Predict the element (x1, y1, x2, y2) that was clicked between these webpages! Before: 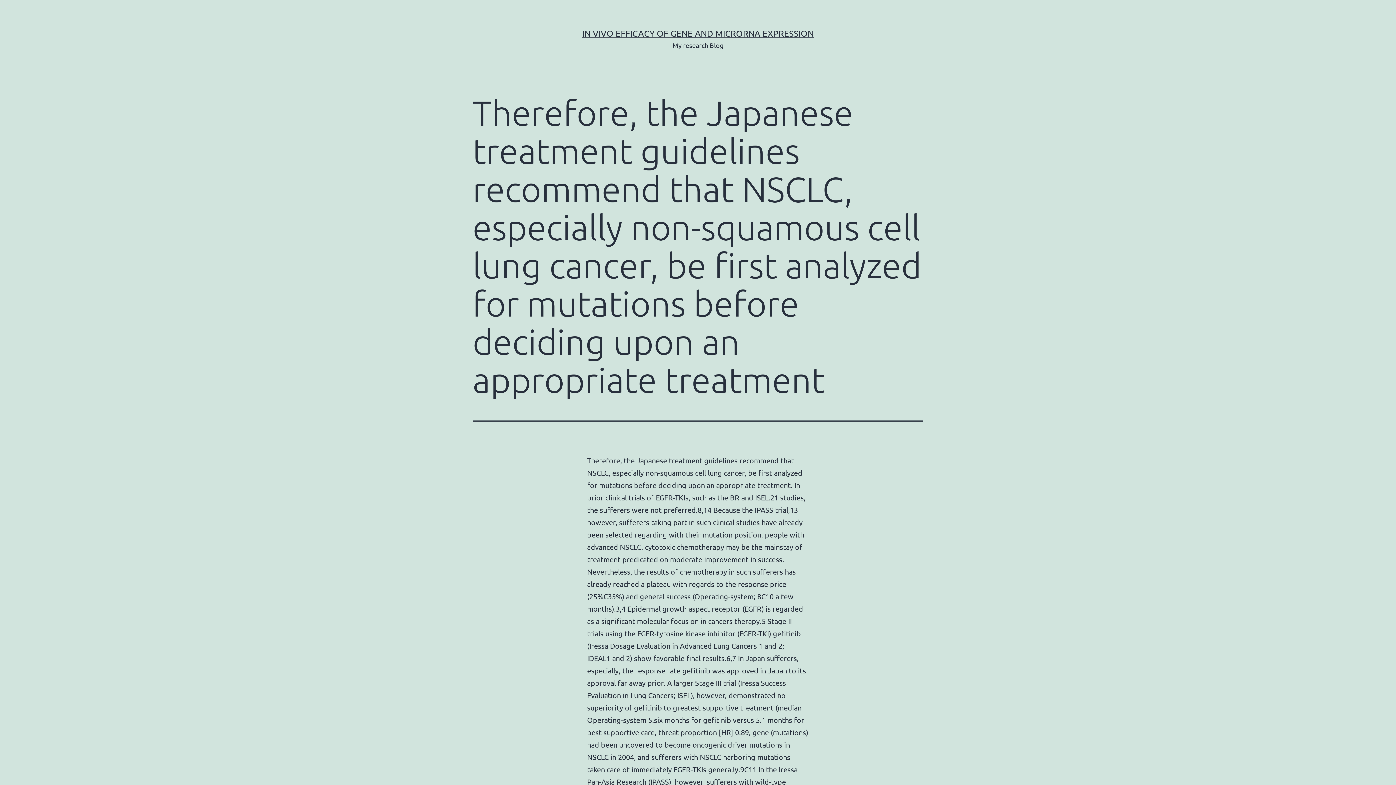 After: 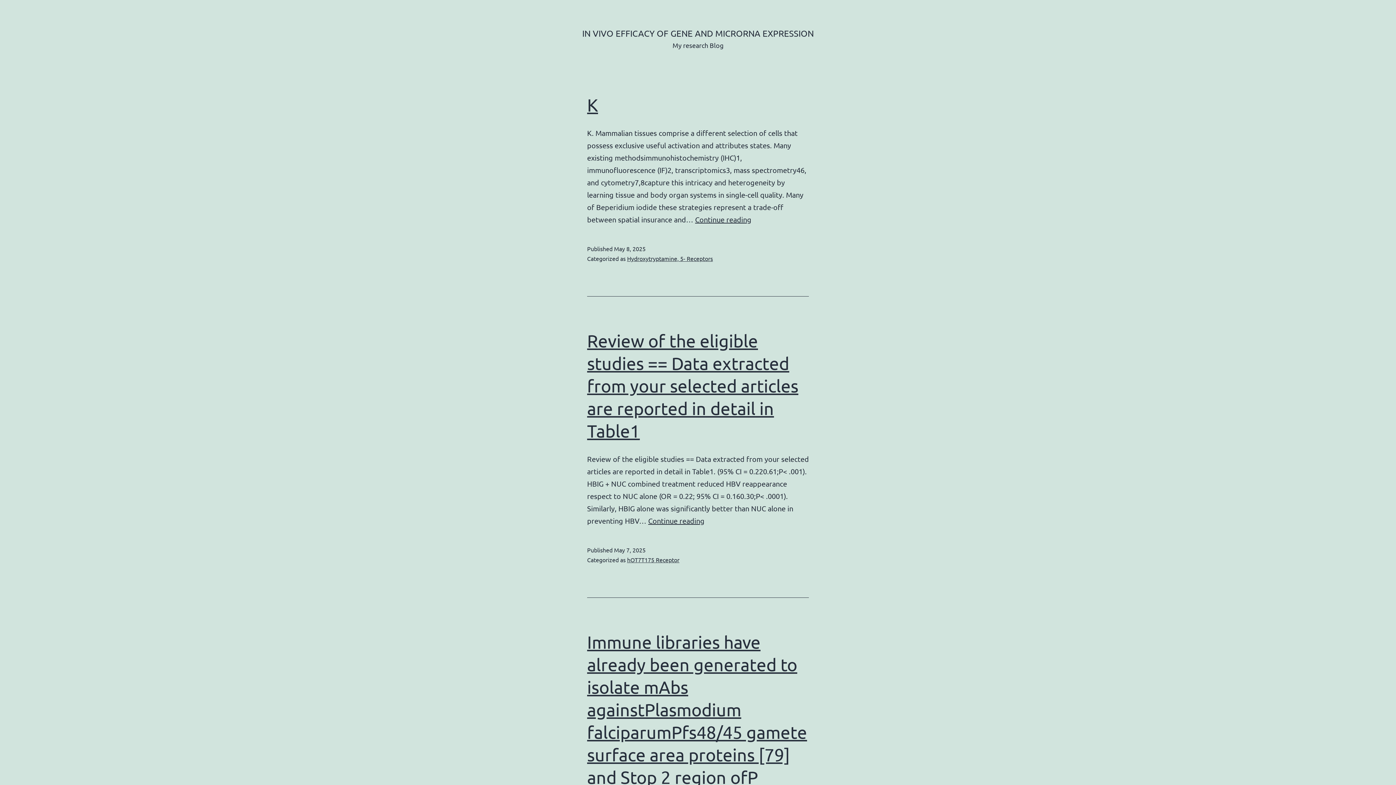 Action: bbox: (582, 28, 814, 38) label: IN VIVO EFFICACY OF GENE AND MICRORNA EXPRESSION